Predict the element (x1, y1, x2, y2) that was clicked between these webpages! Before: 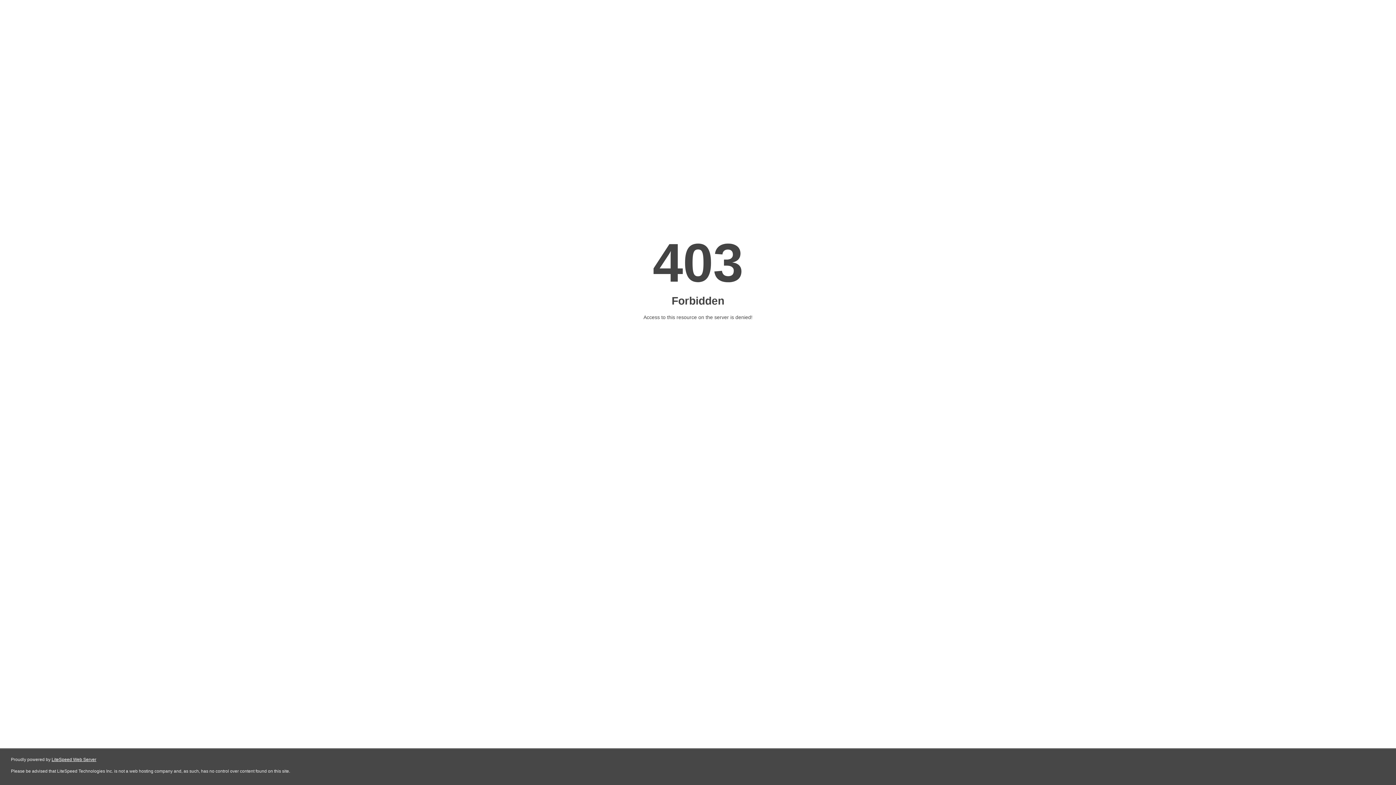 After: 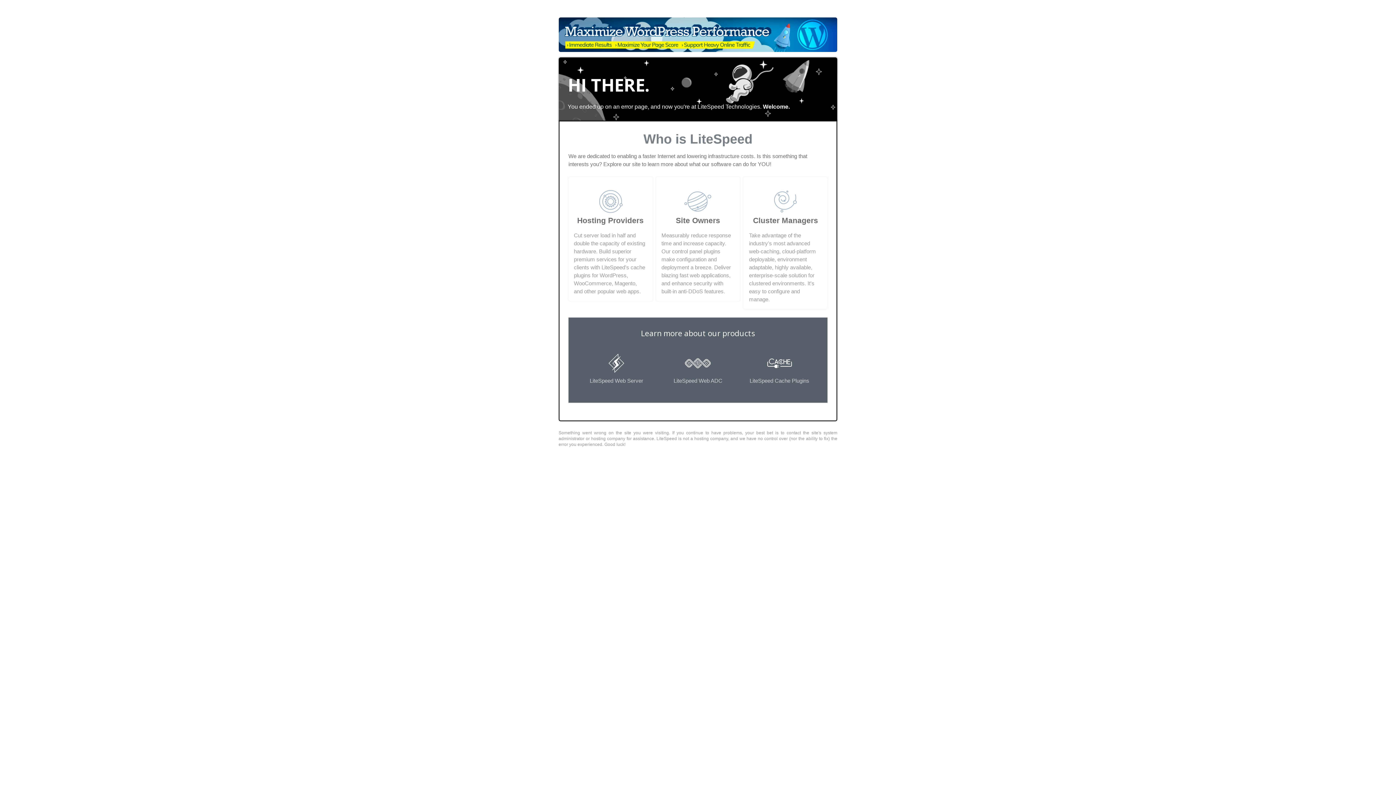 Action: bbox: (51, 757, 96, 762) label: LiteSpeed Web Server